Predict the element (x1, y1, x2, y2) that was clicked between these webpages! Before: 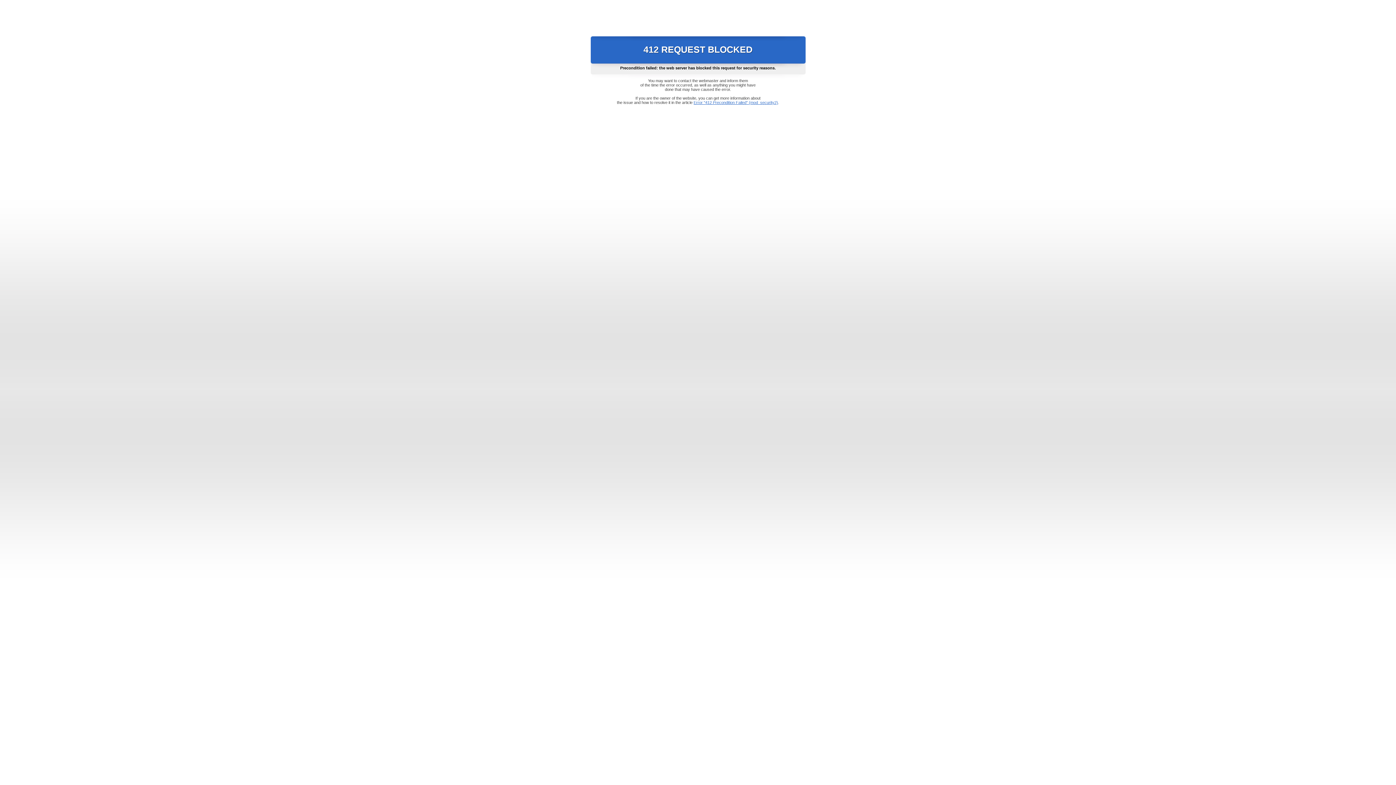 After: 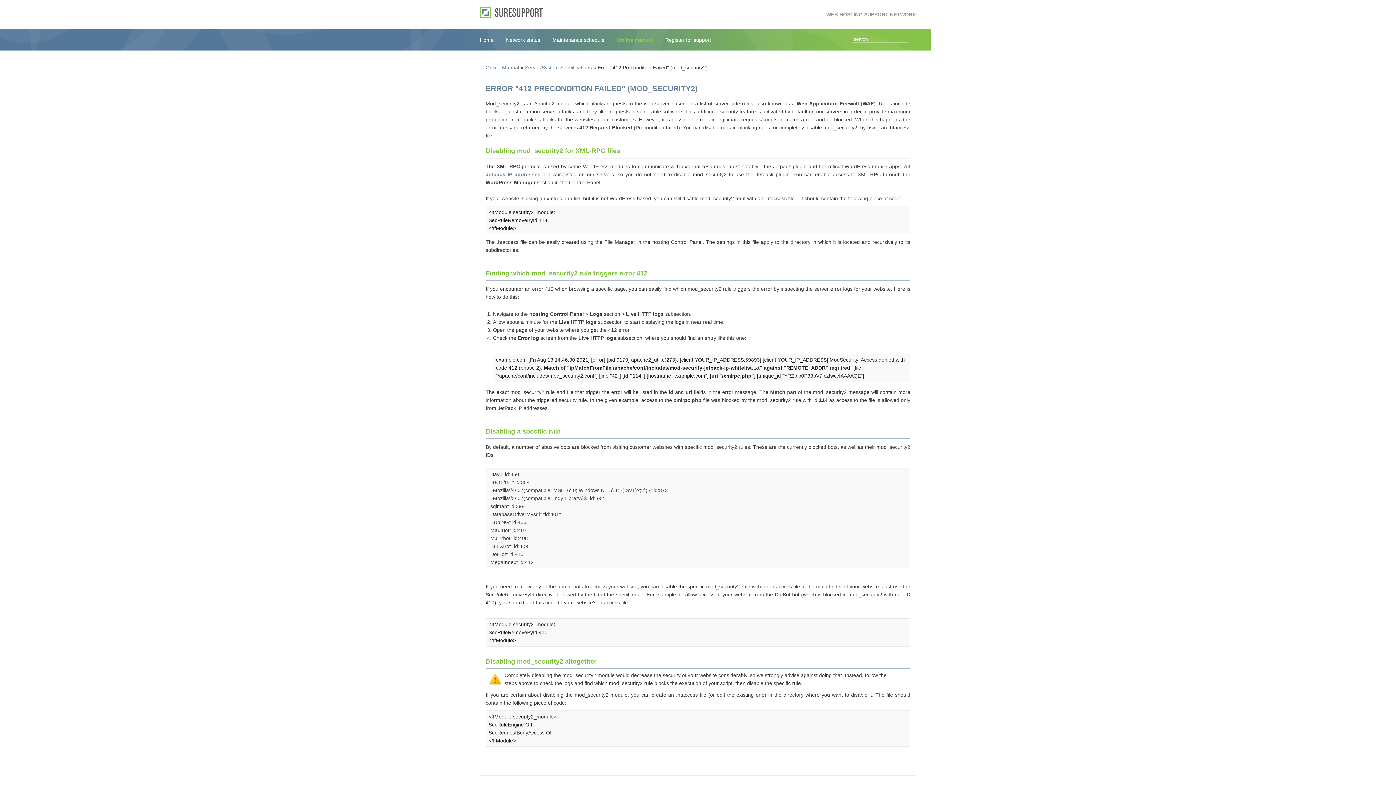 Action: bbox: (693, 100, 778, 104) label: Error "412 Precondition Failed" (mod_security2)